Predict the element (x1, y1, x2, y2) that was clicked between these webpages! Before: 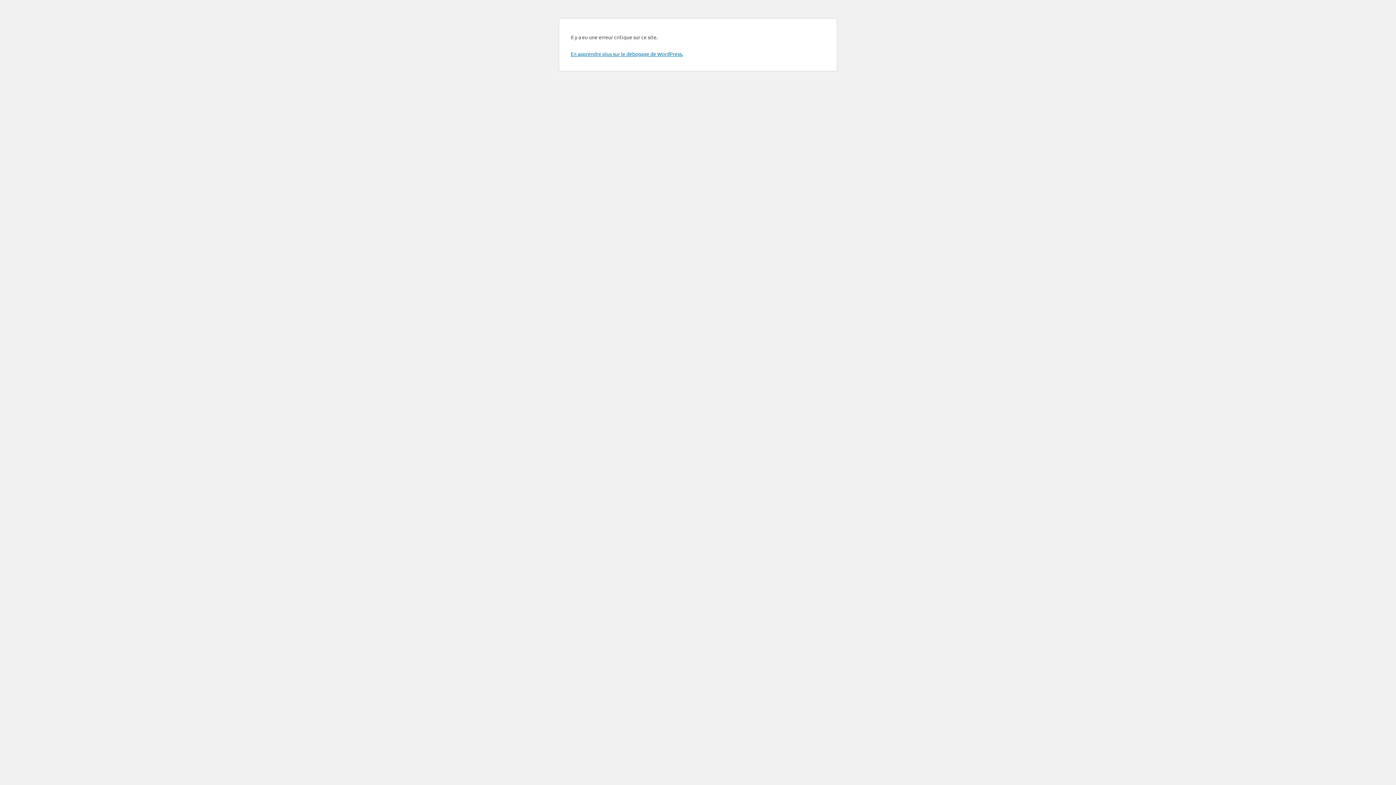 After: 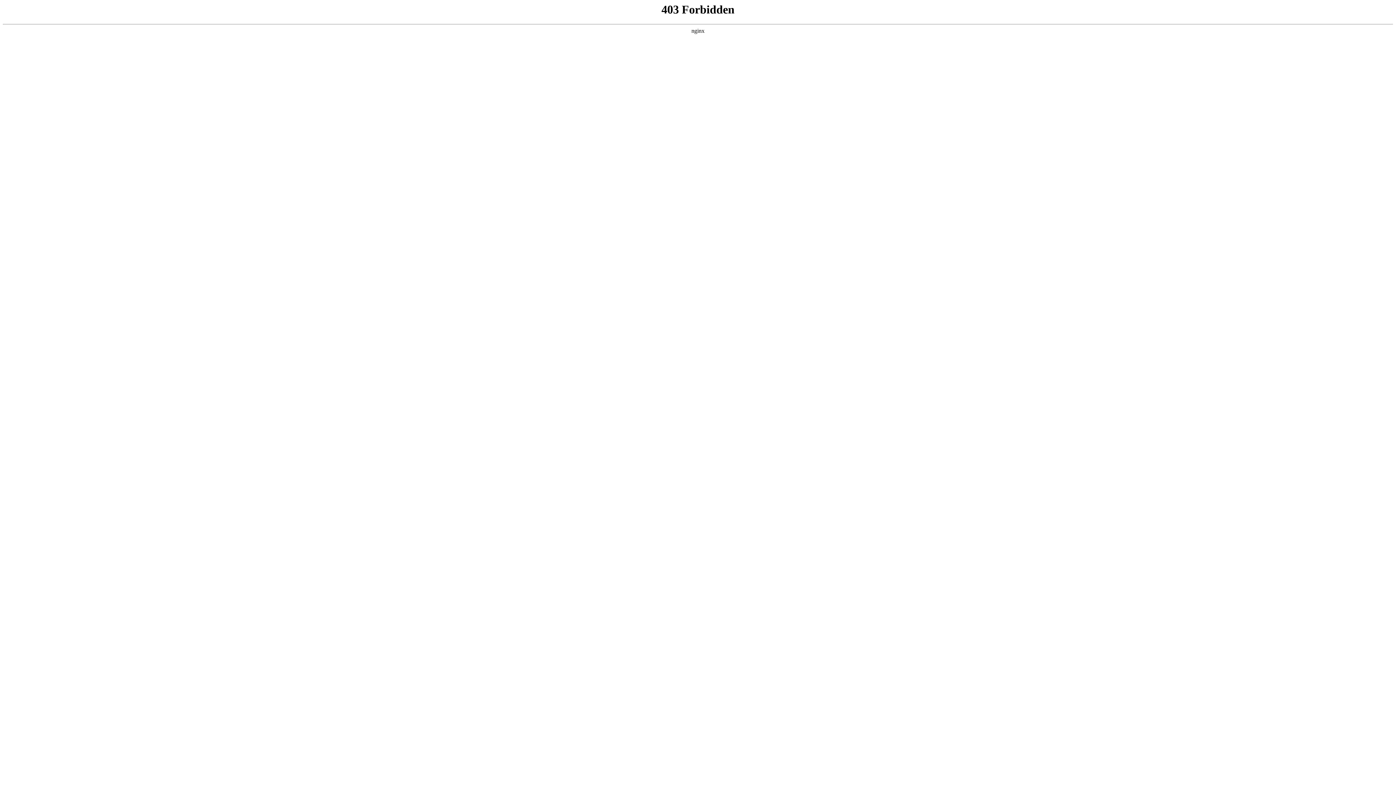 Action: label: En apprendre plus sur le débogage de WordPress. bbox: (570, 50, 683, 57)